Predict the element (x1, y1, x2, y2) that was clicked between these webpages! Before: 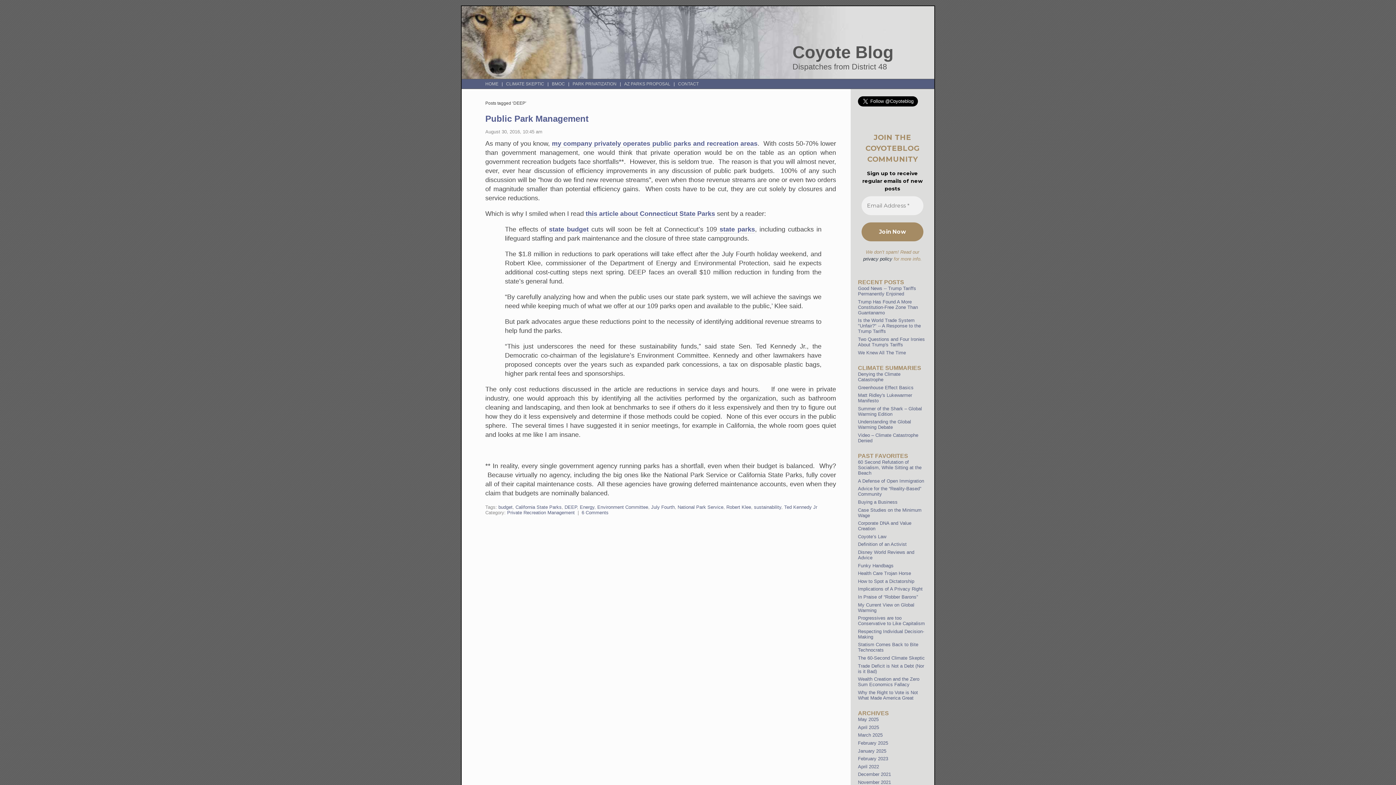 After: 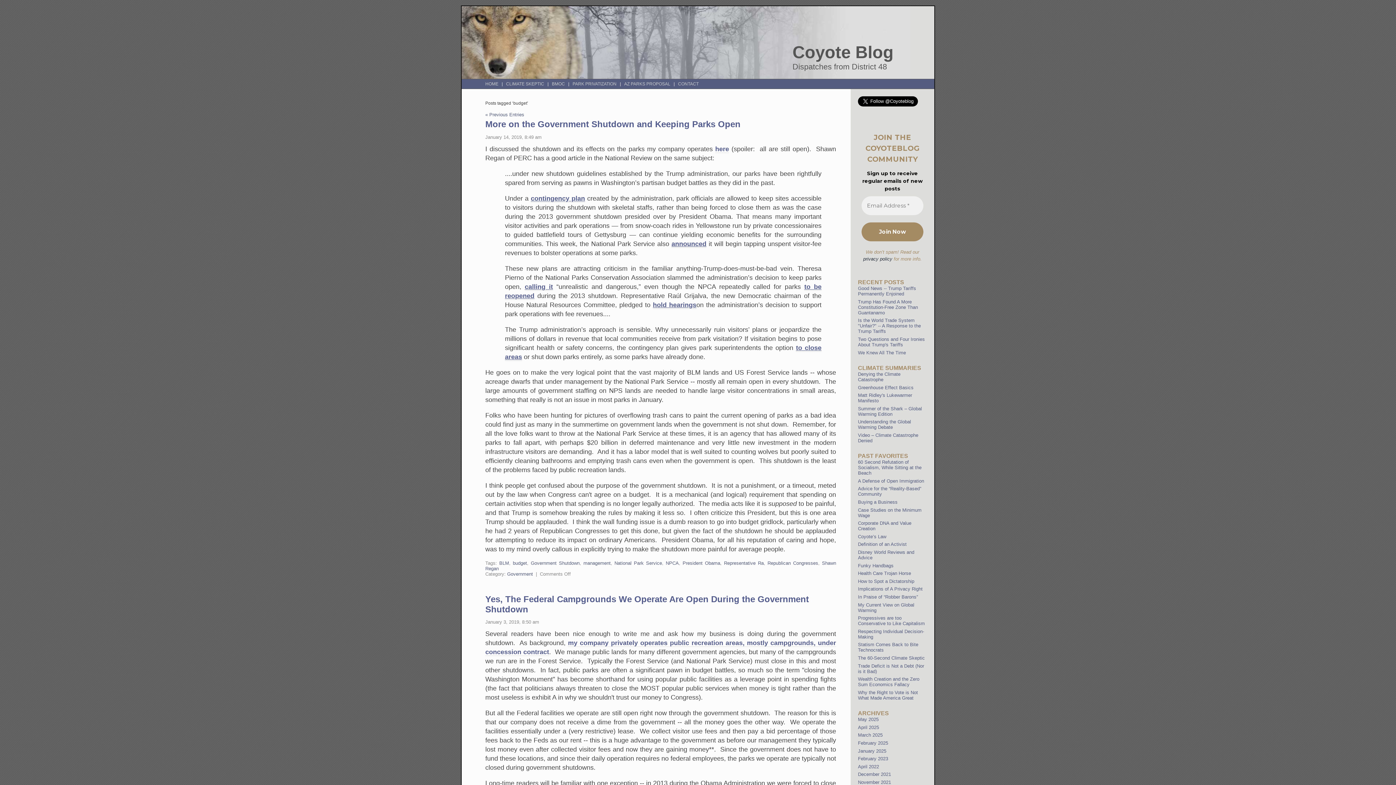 Action: bbox: (498, 504, 512, 510) label: budget